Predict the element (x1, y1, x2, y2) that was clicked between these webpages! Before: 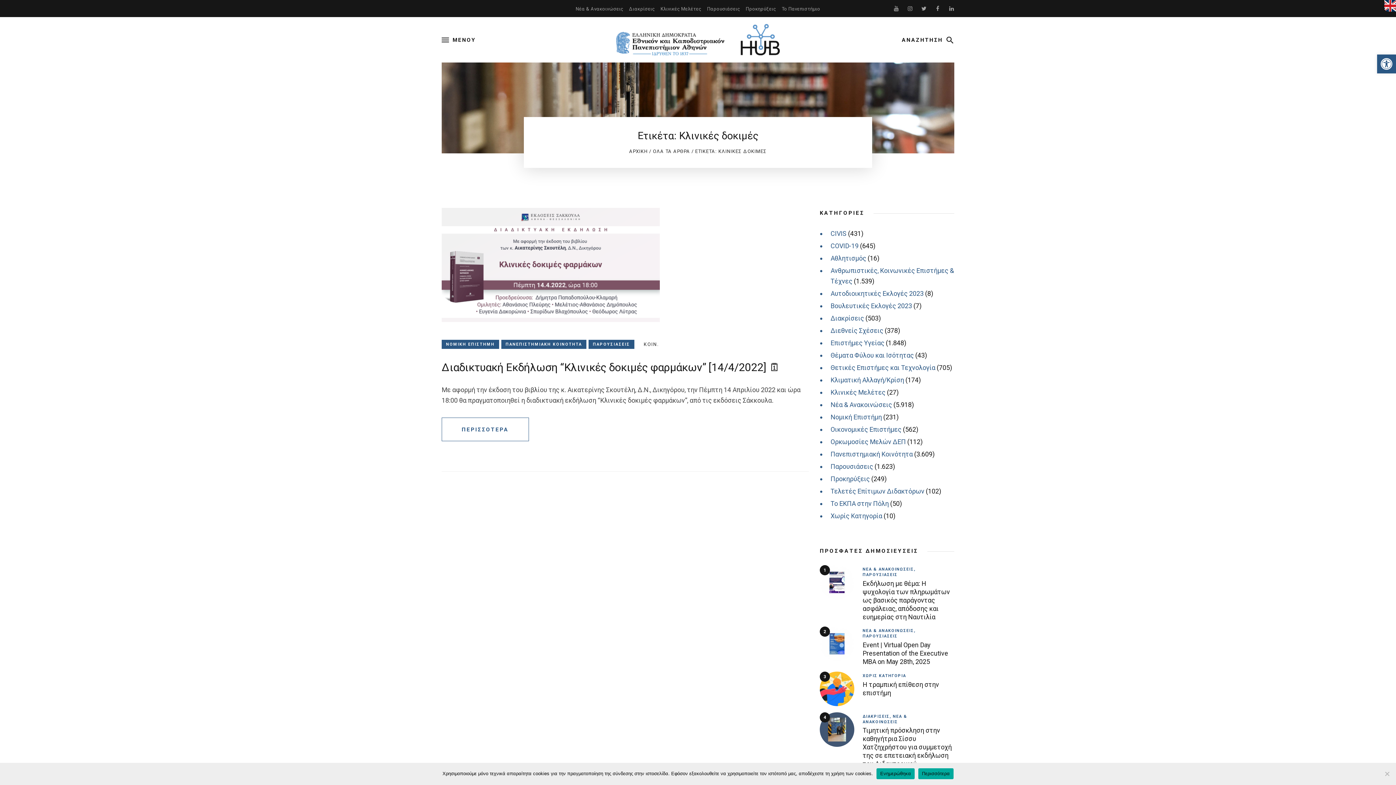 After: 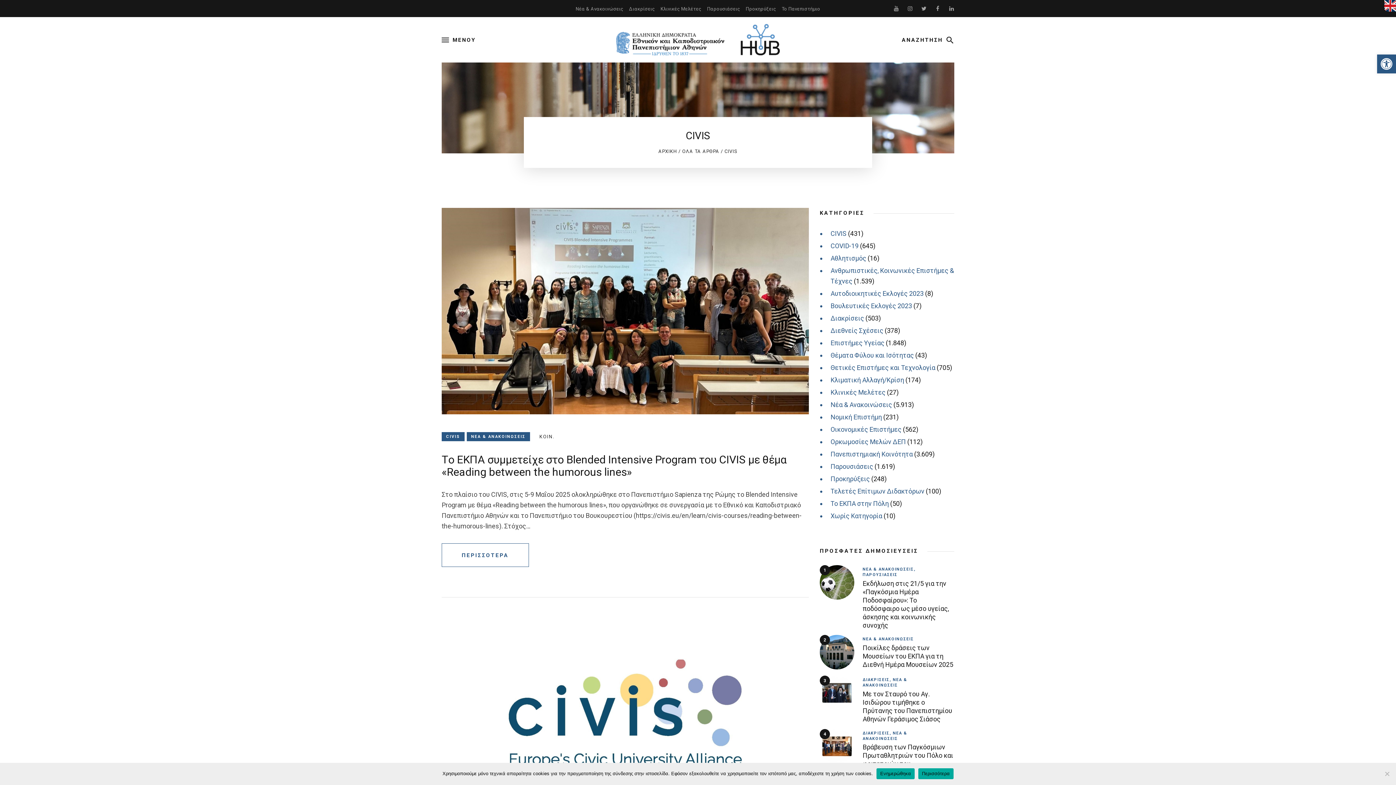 Action: label: CIVIS bbox: (830, 228, 846, 239)